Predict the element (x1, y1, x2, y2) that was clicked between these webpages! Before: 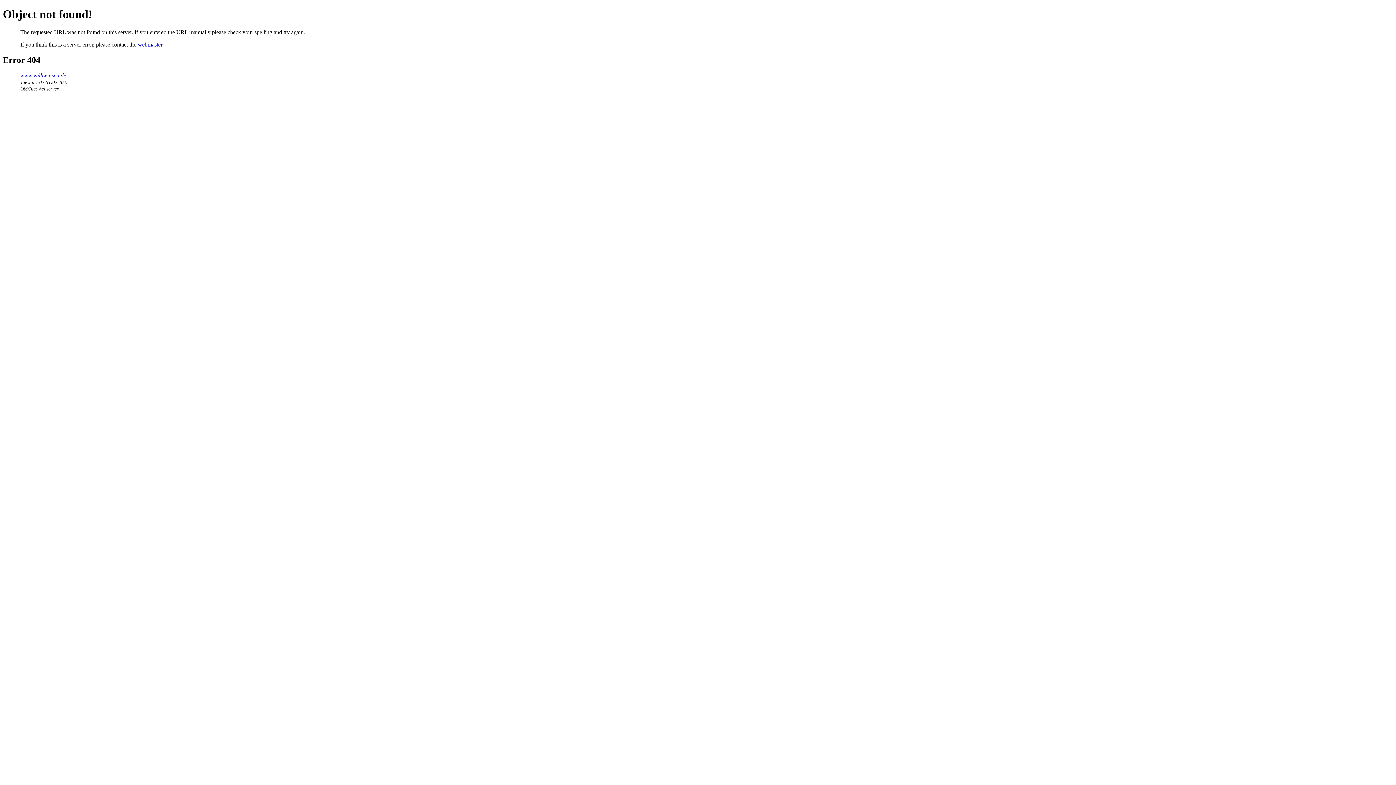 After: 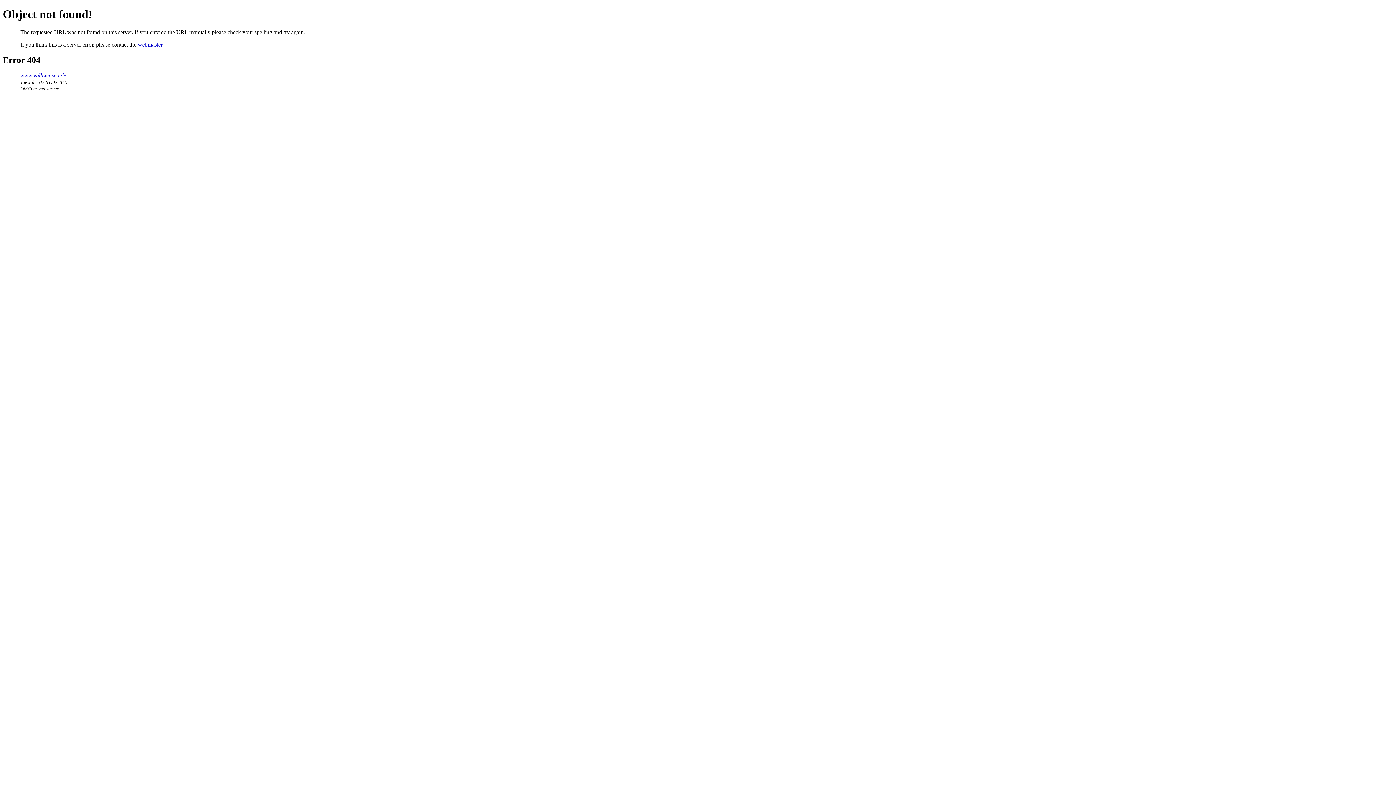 Action: bbox: (137, 41, 162, 47) label: webmaster